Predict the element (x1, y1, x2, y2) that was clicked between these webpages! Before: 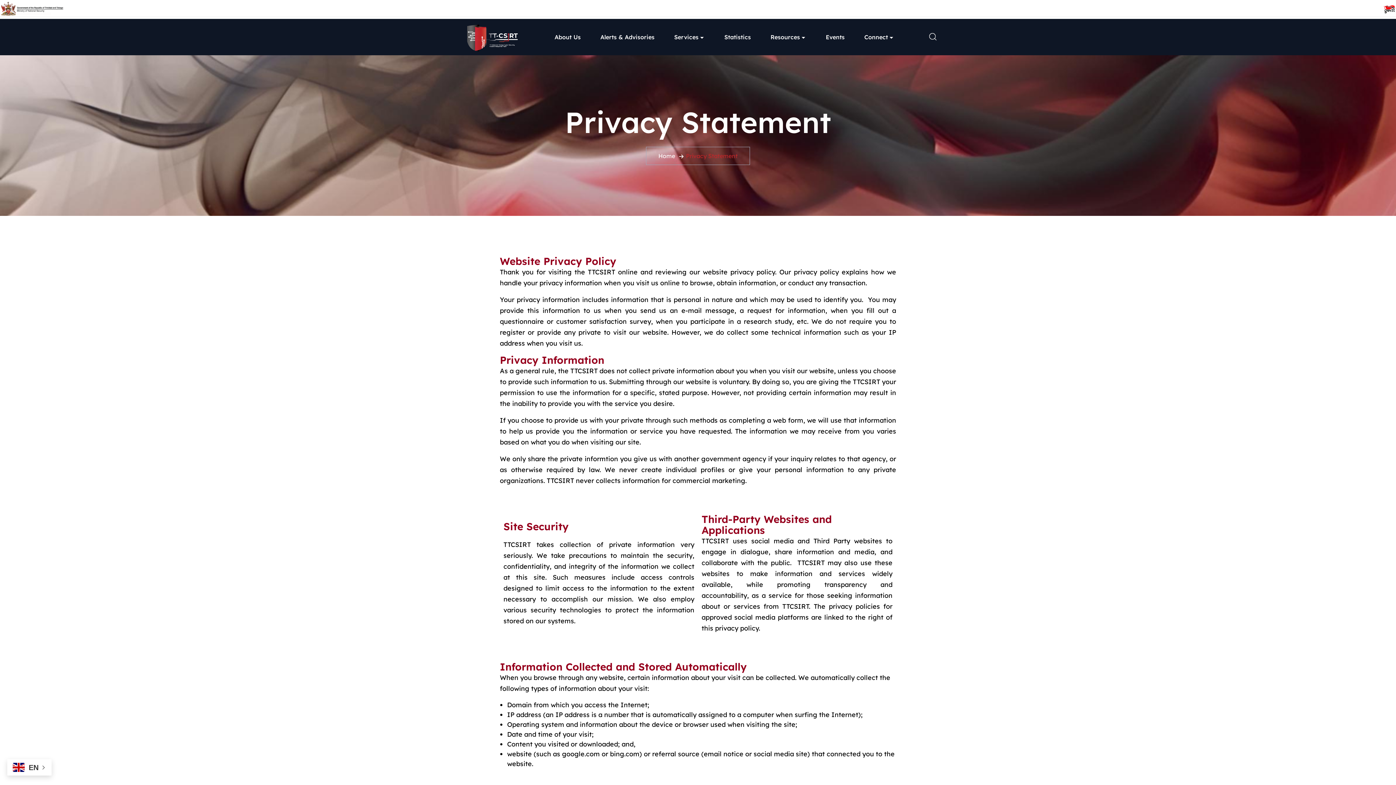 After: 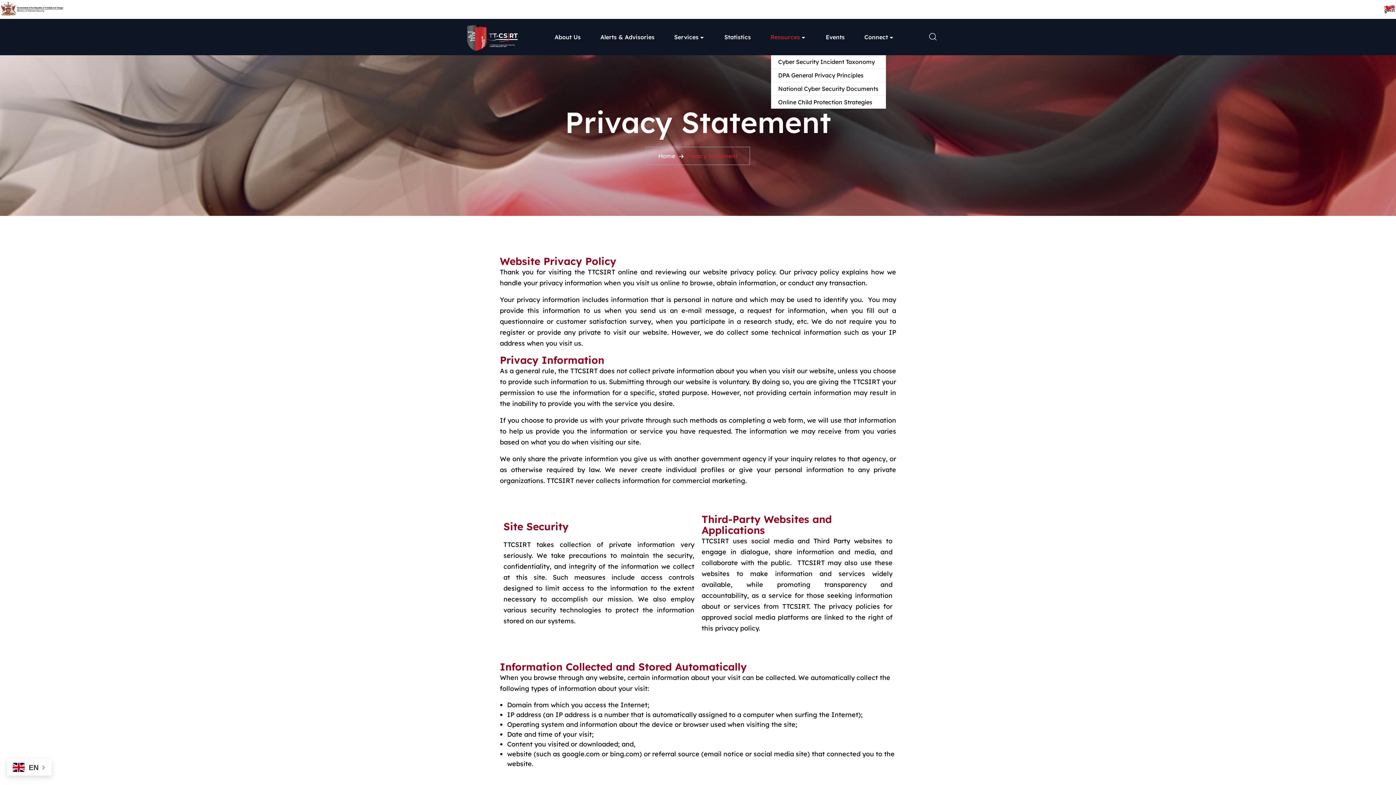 Action: bbox: (770, 33, 800, 40) label: Resources